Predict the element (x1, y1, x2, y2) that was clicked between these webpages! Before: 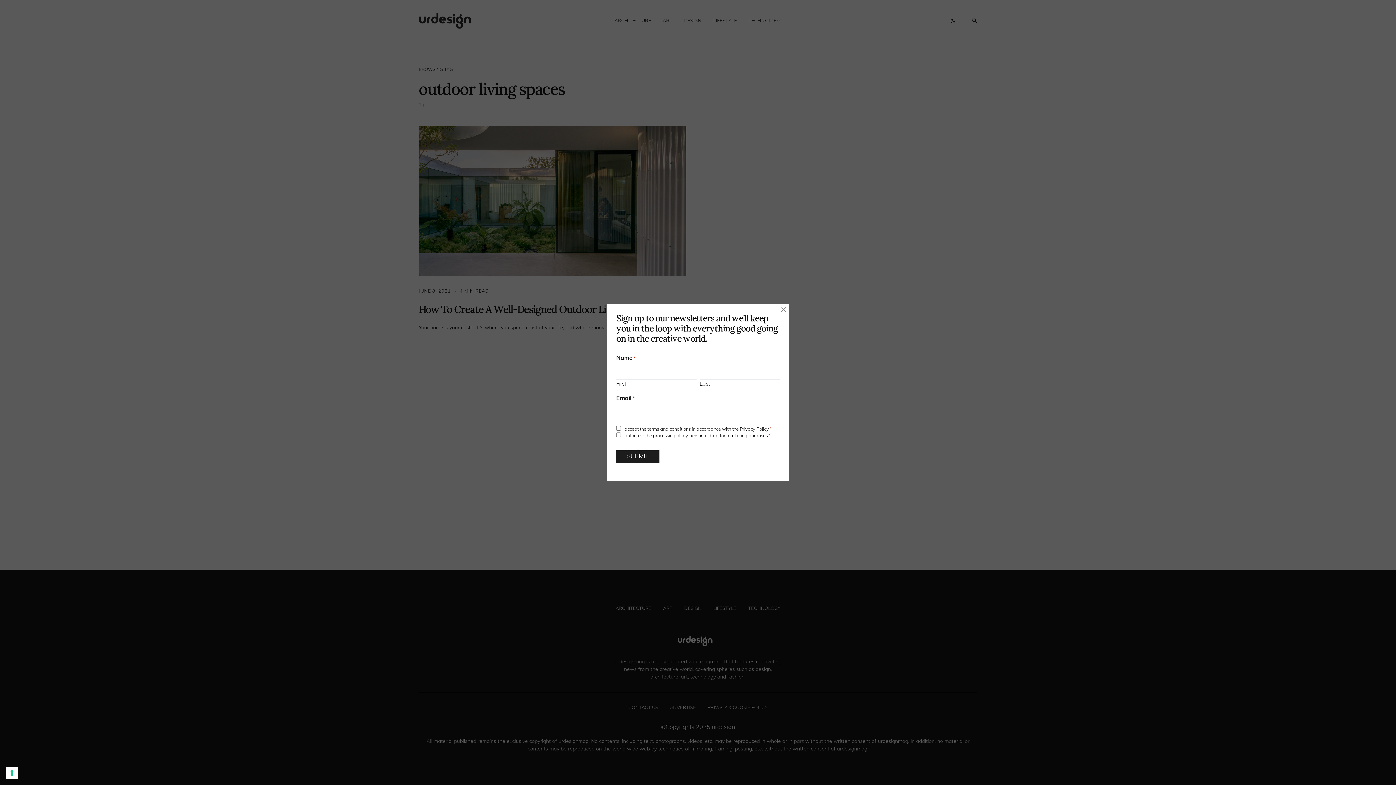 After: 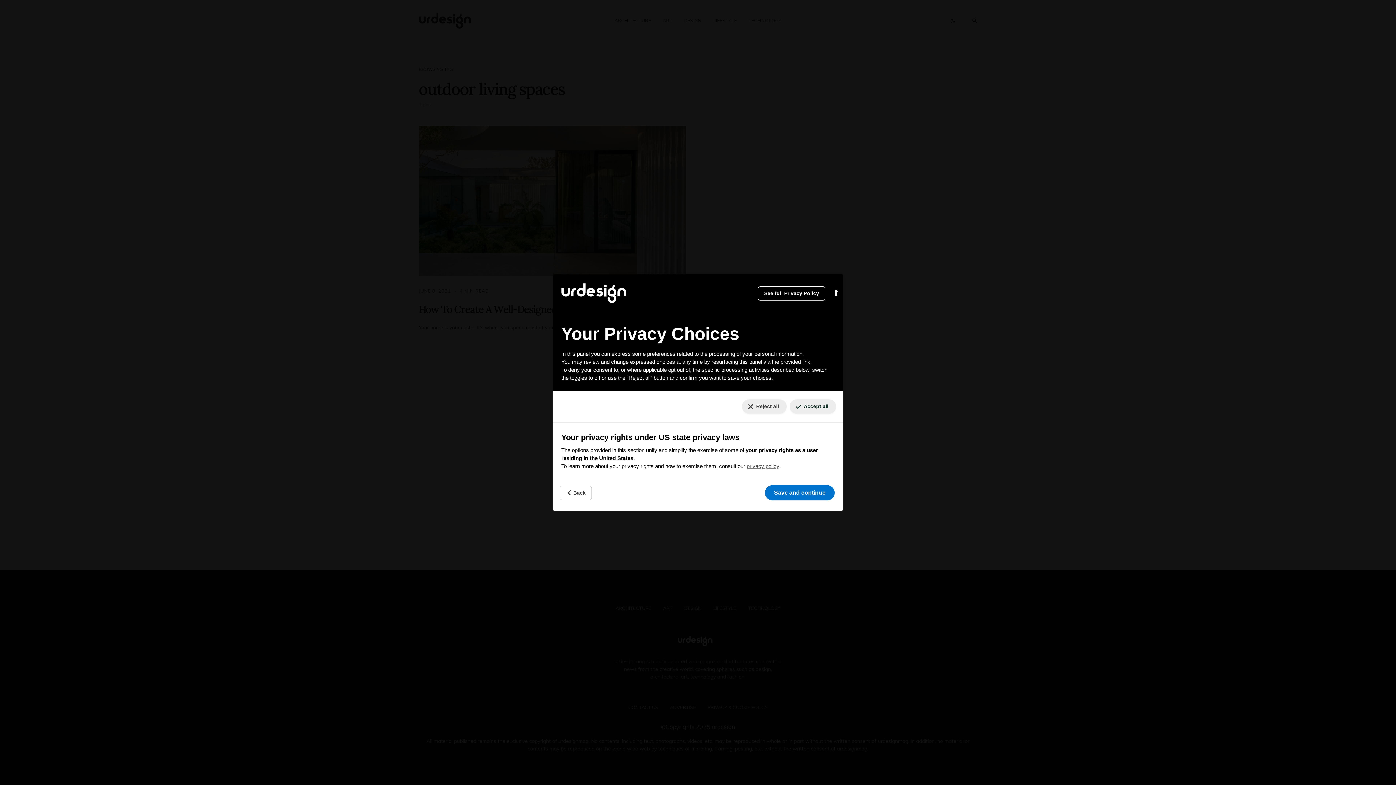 Action: bbox: (5, 767, 18, 779) label: Your consent preferences for tracking technologies